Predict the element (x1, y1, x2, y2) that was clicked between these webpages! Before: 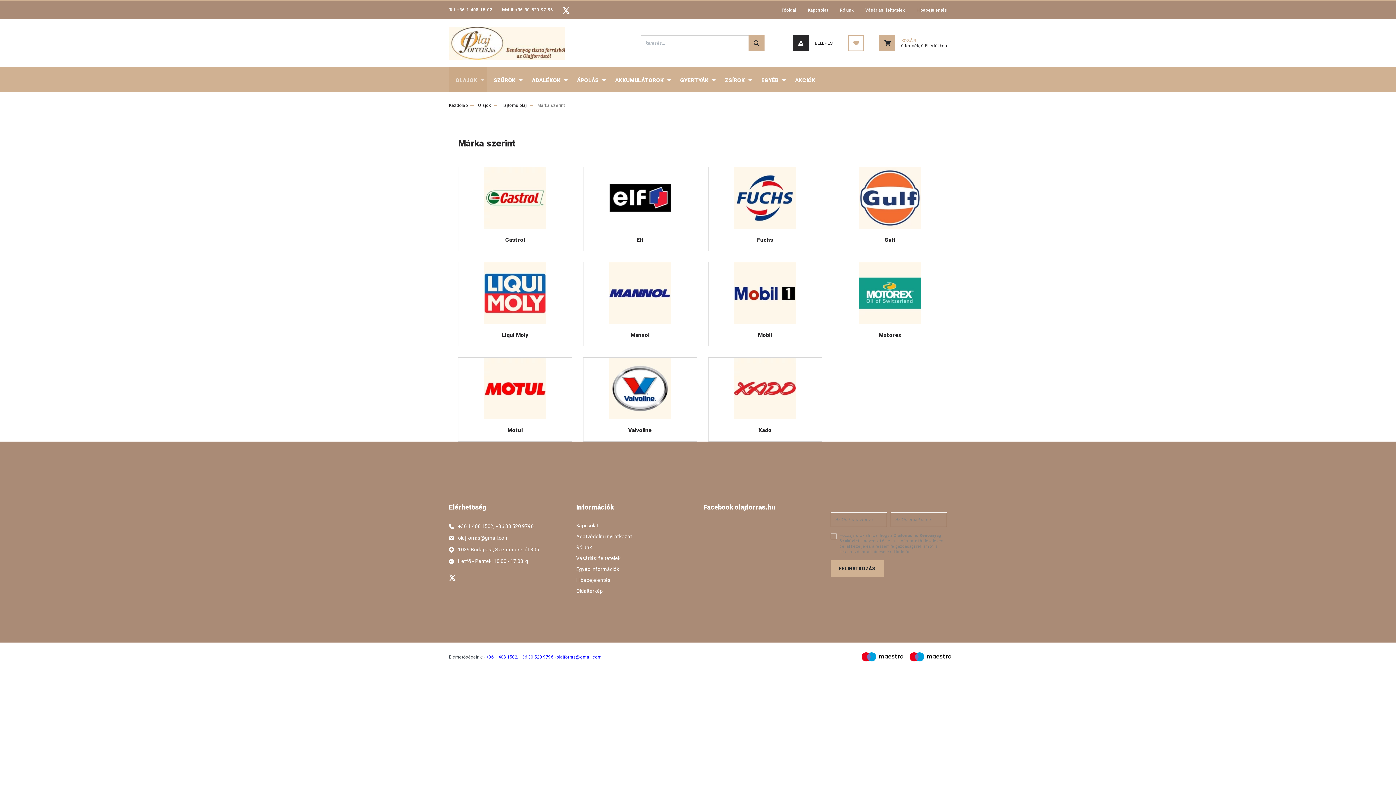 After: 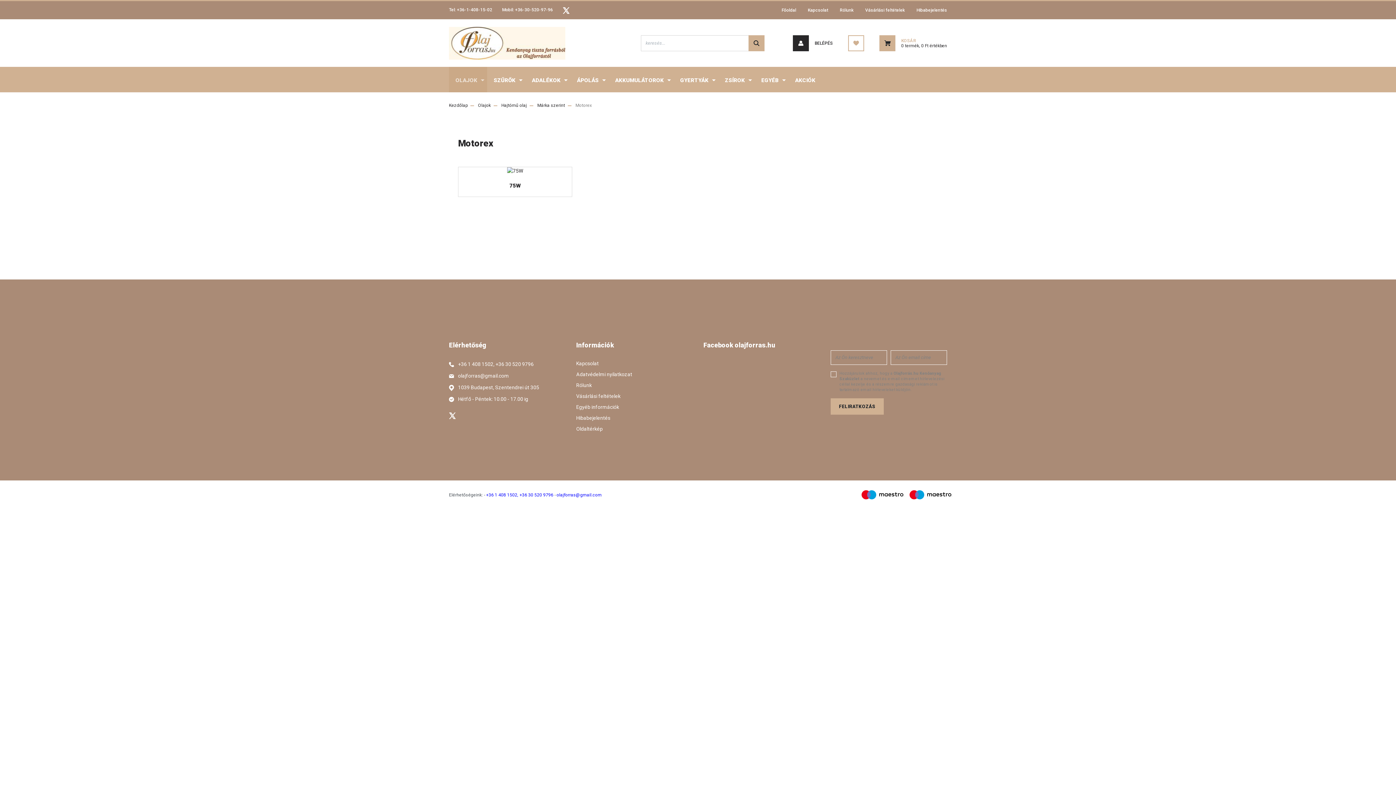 Action: bbox: (878, 331, 901, 338) label: Motorex